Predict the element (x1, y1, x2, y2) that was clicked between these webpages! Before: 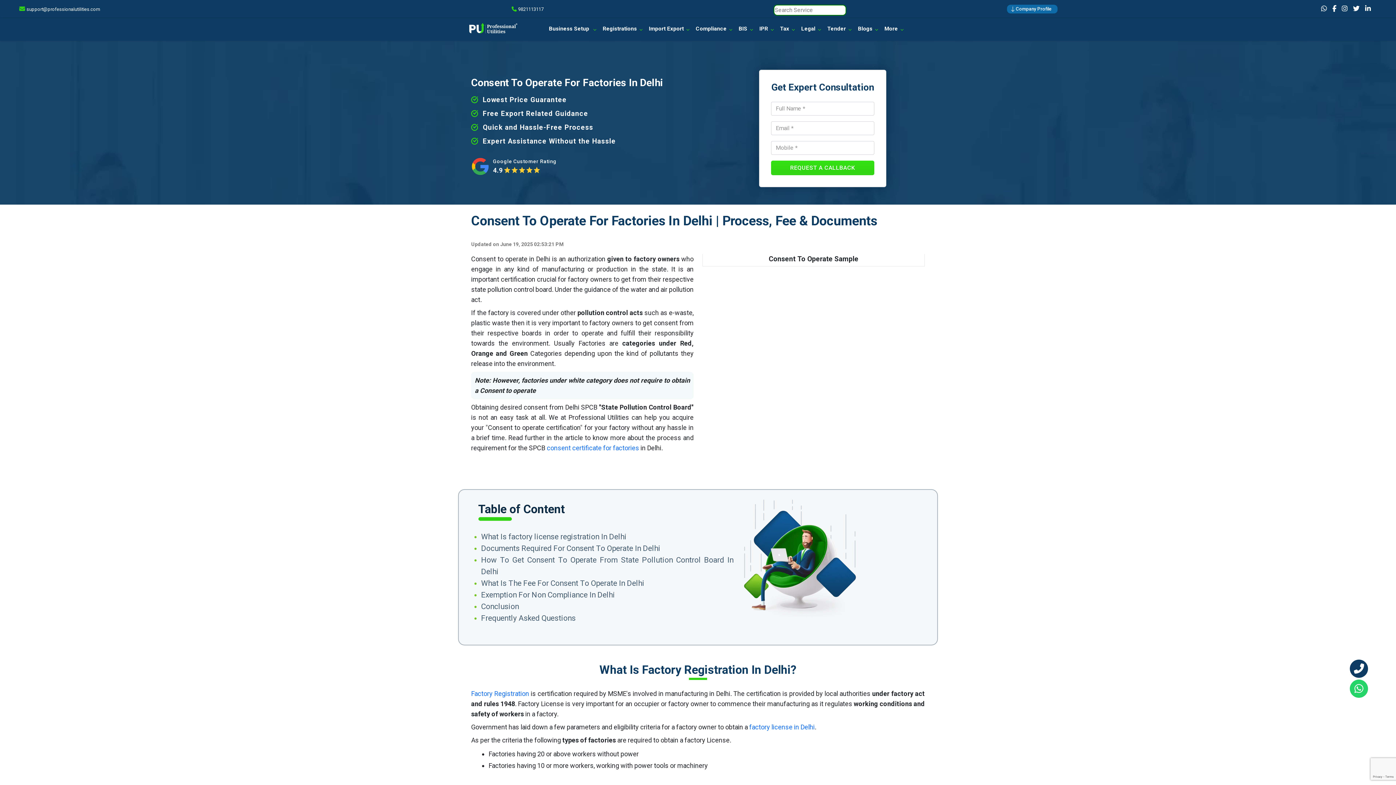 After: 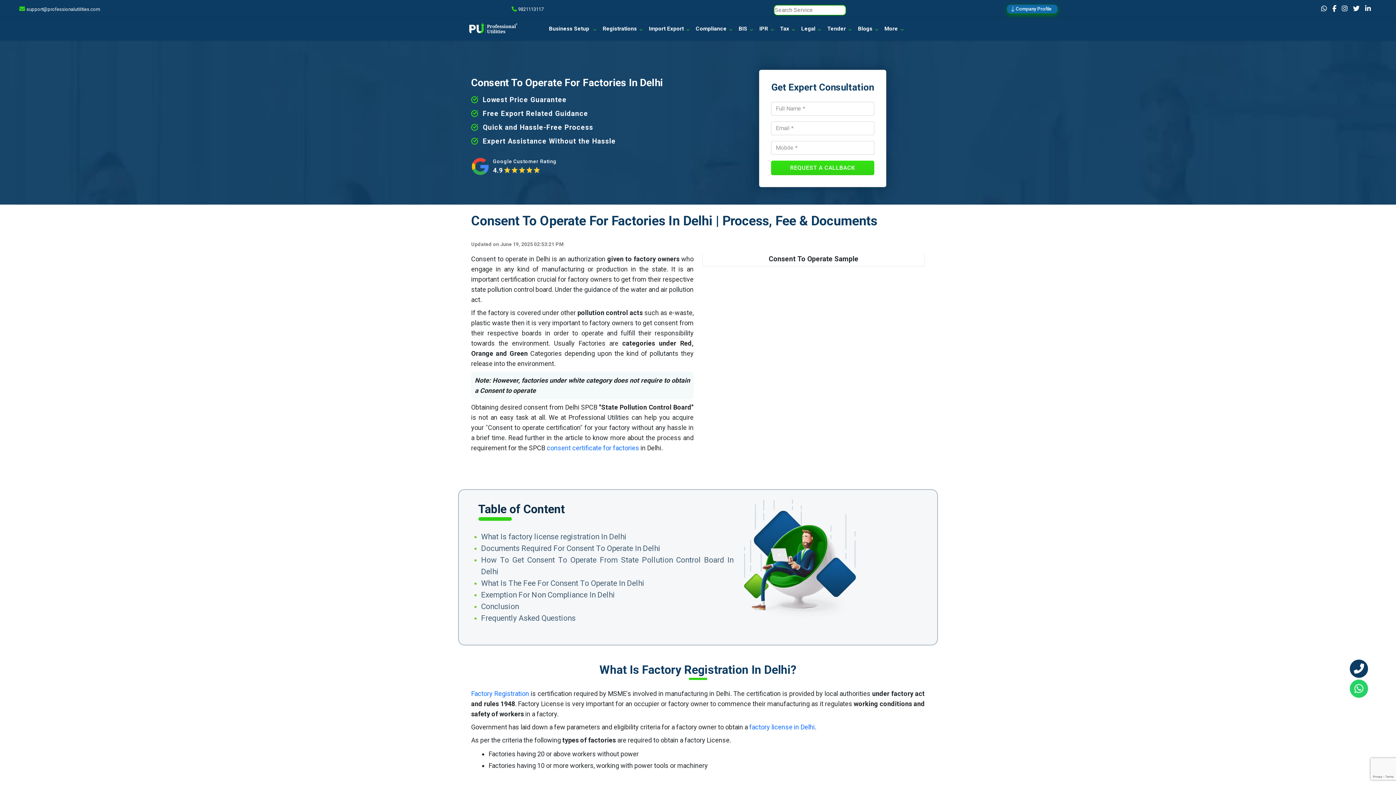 Action: bbox: (1007, 7, 1065, 13) label: Company Profile